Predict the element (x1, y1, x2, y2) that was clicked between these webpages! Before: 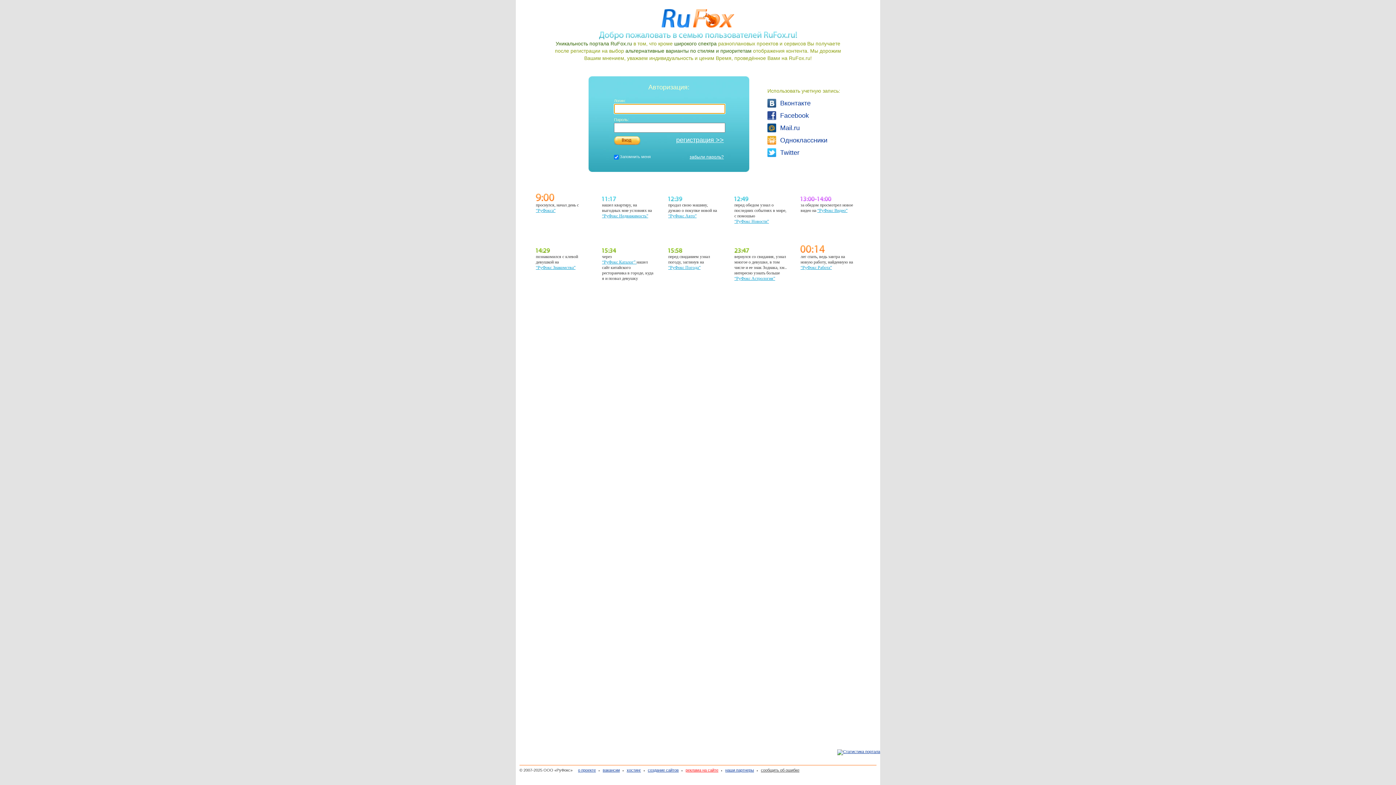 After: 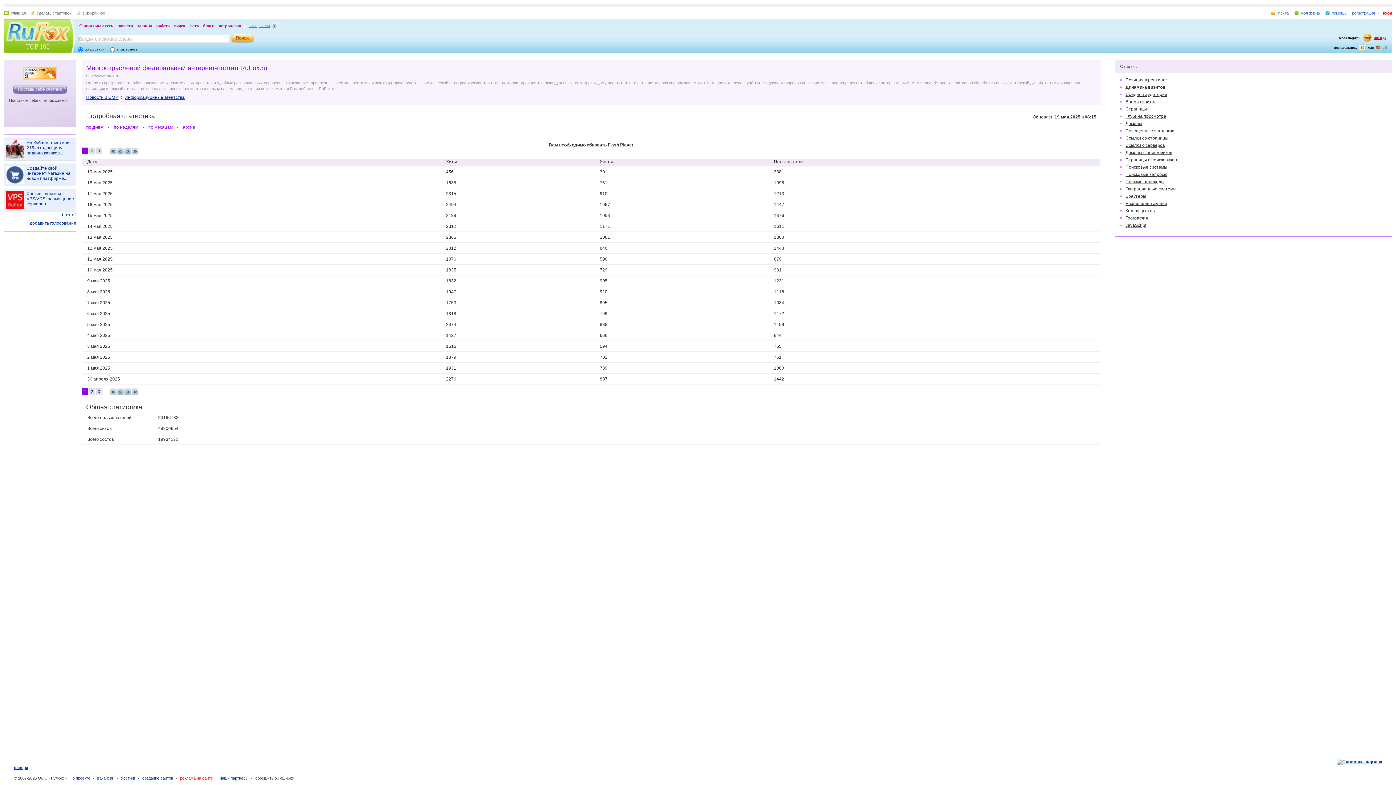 Action: bbox: (837, 749, 880, 754)